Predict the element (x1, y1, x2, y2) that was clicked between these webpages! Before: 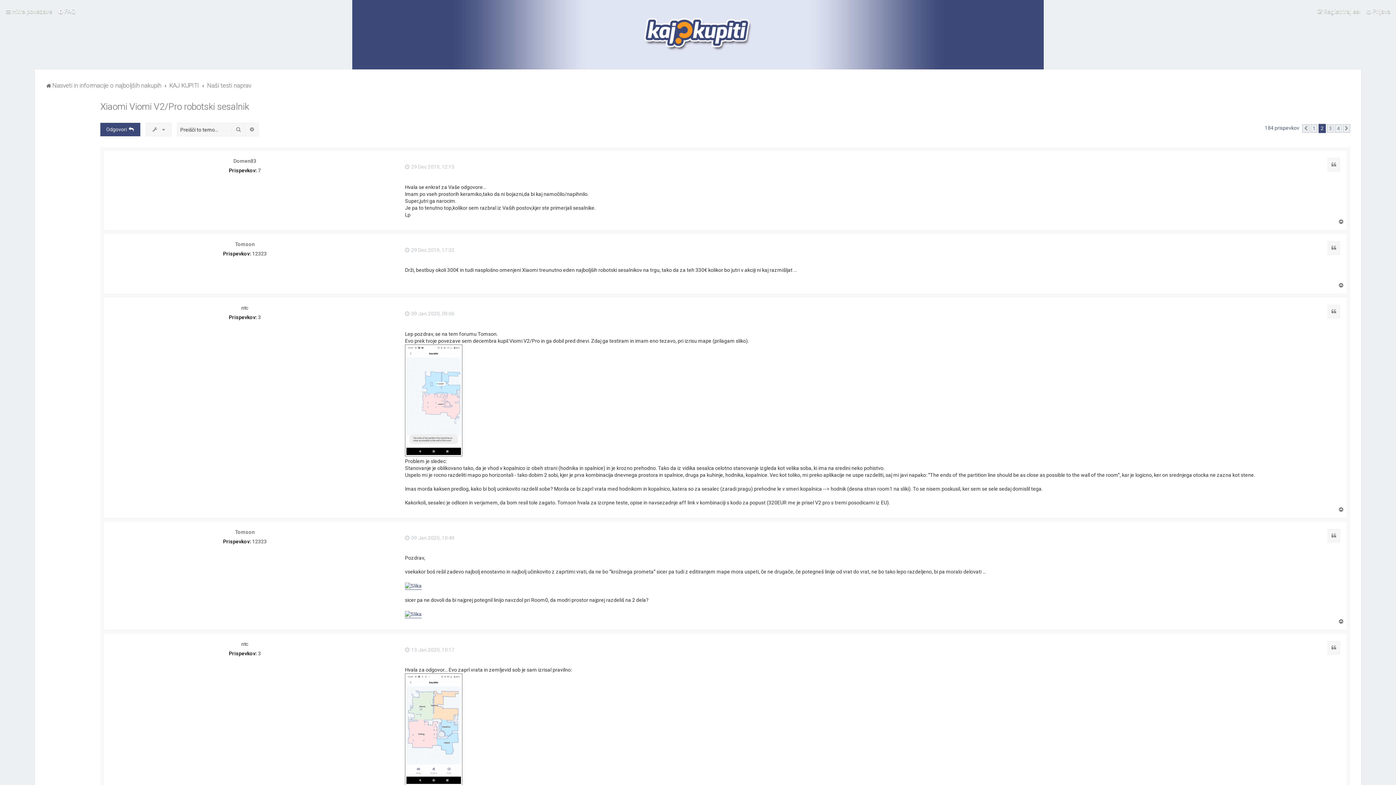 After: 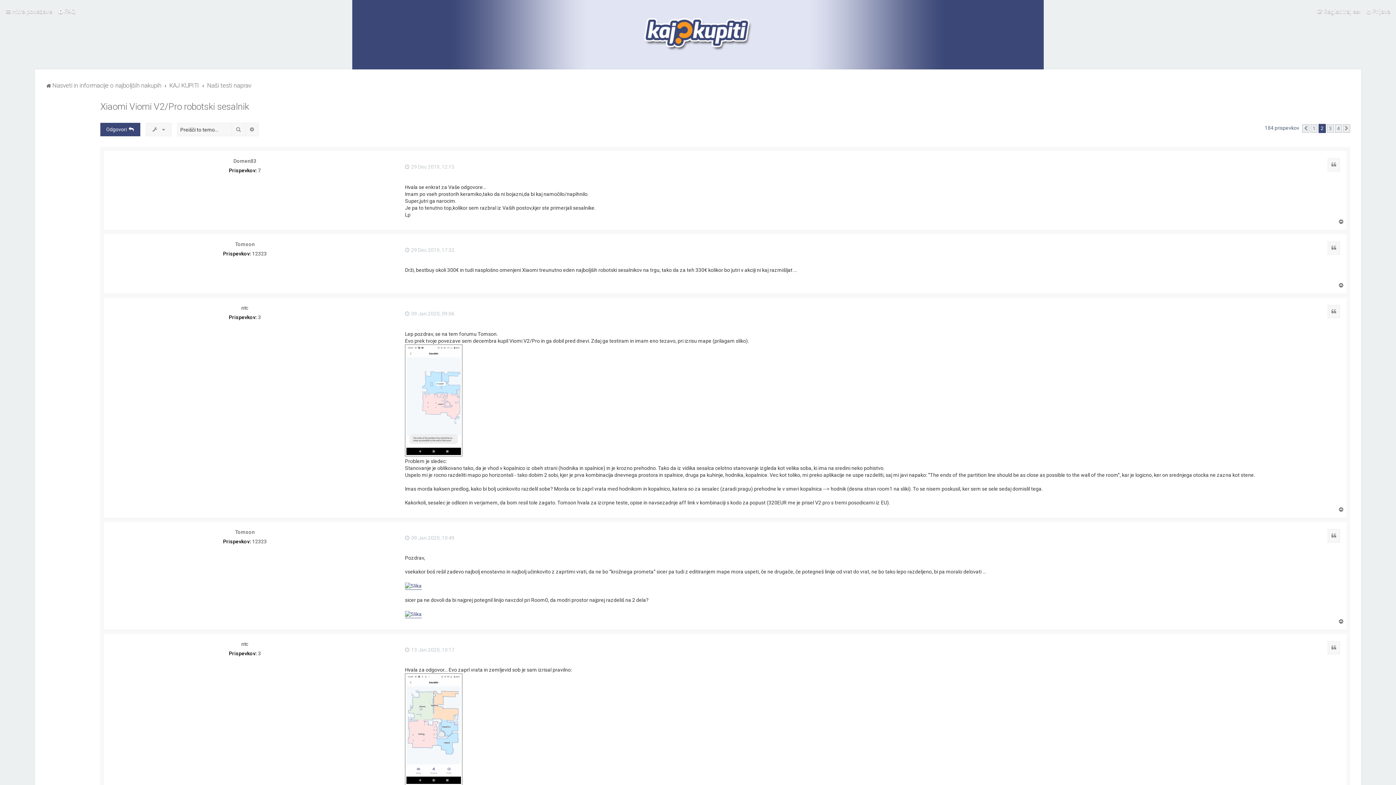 Action: bbox: (1338, 282, 1345, 288) label: Na vrh